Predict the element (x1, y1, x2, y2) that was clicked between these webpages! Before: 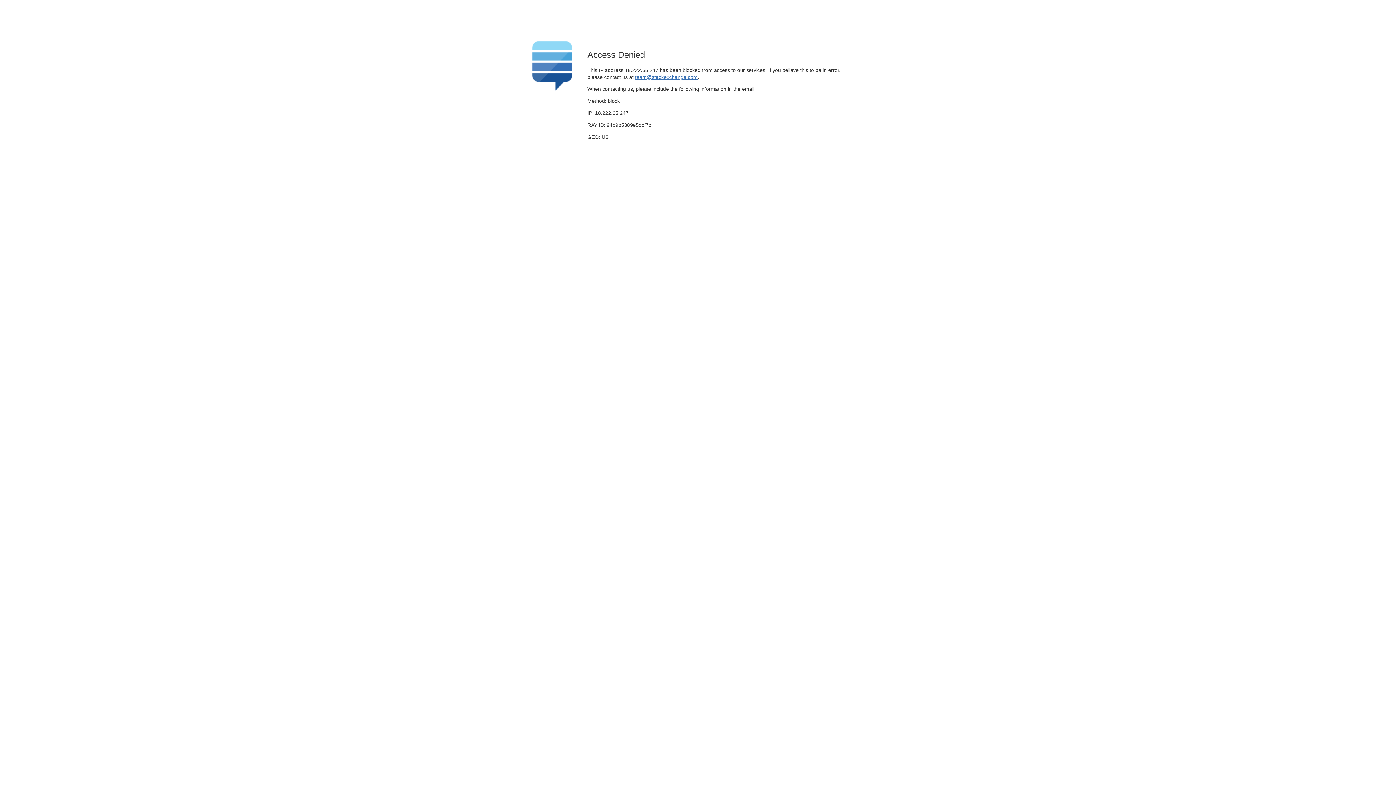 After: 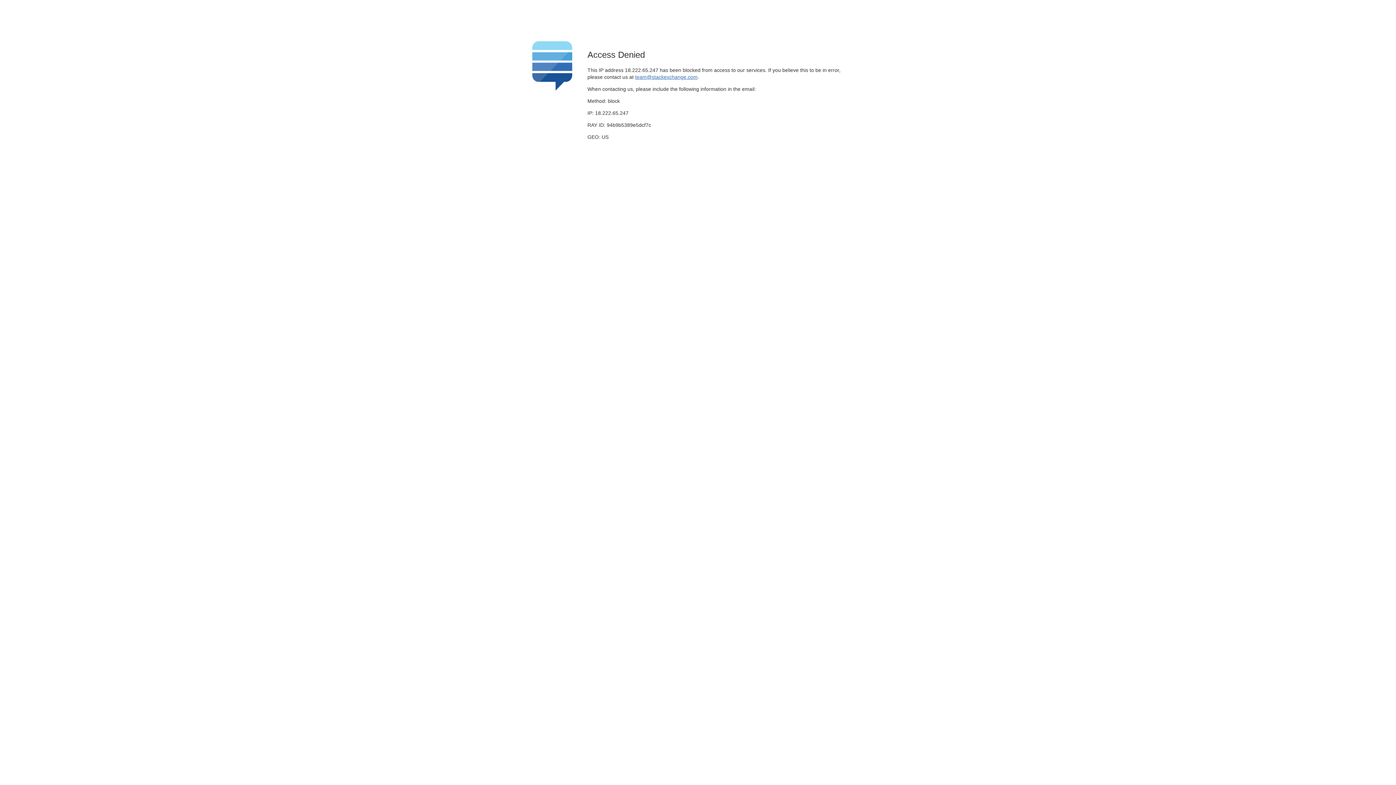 Action: label: team@stackexchange.com bbox: (635, 74, 697, 79)